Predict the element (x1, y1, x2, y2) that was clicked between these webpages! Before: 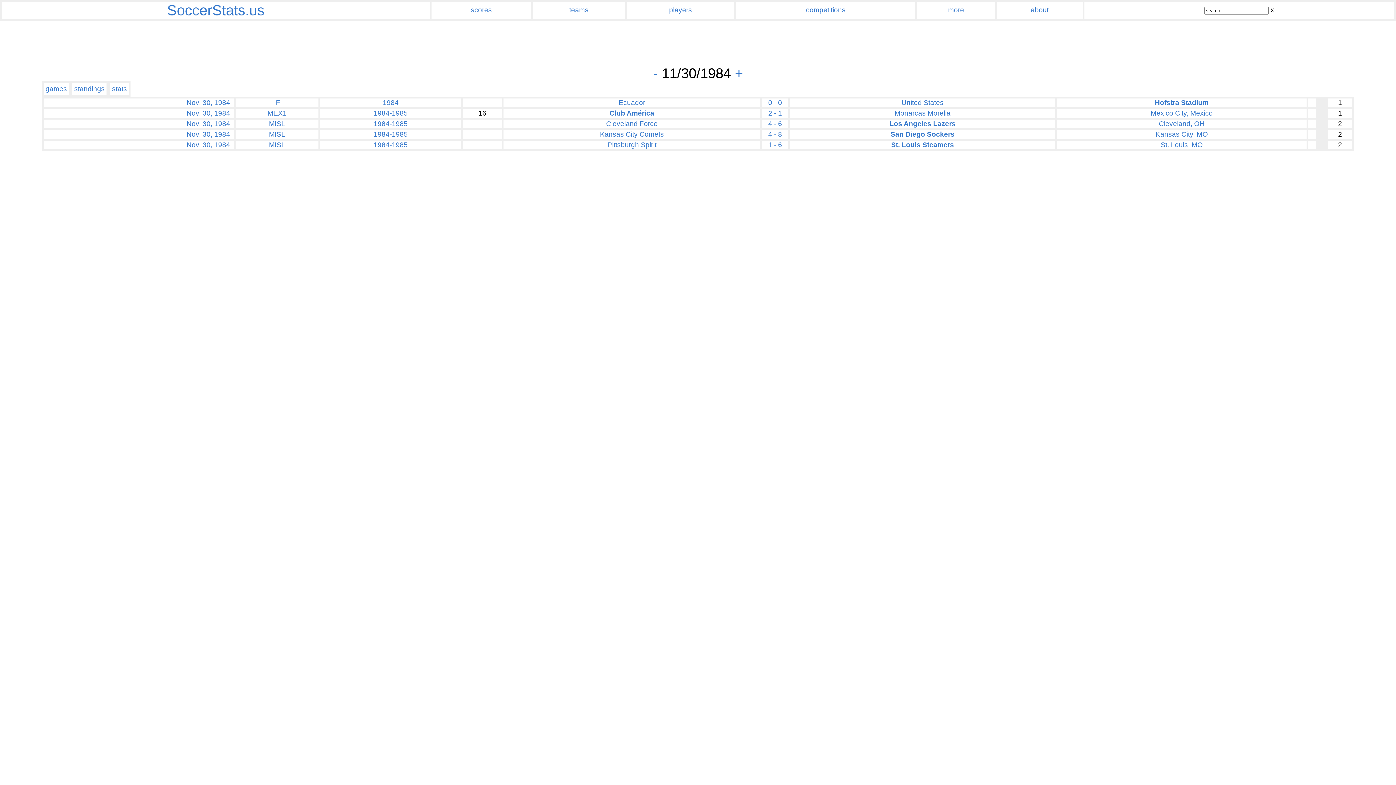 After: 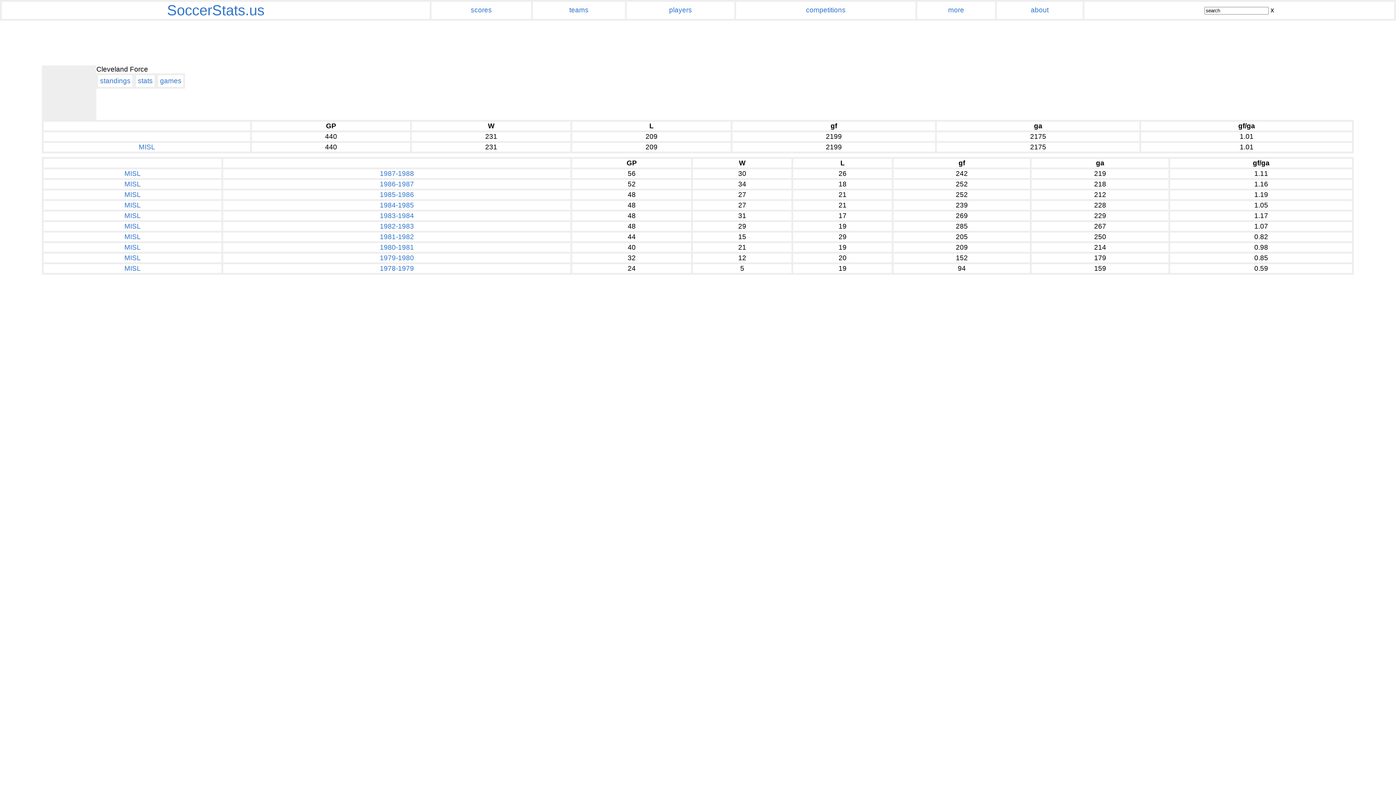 Action: bbox: (606, 120, 657, 127) label: Cleveland Force